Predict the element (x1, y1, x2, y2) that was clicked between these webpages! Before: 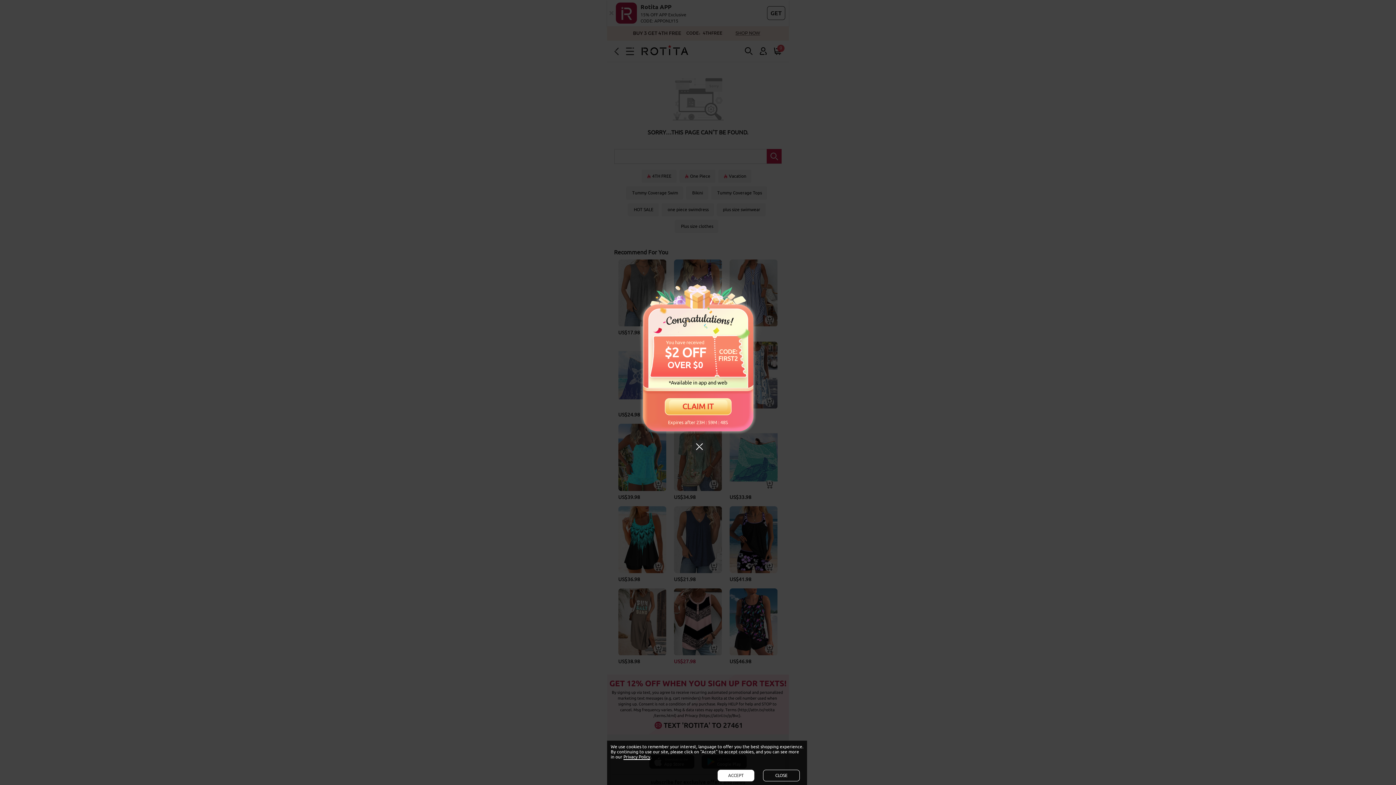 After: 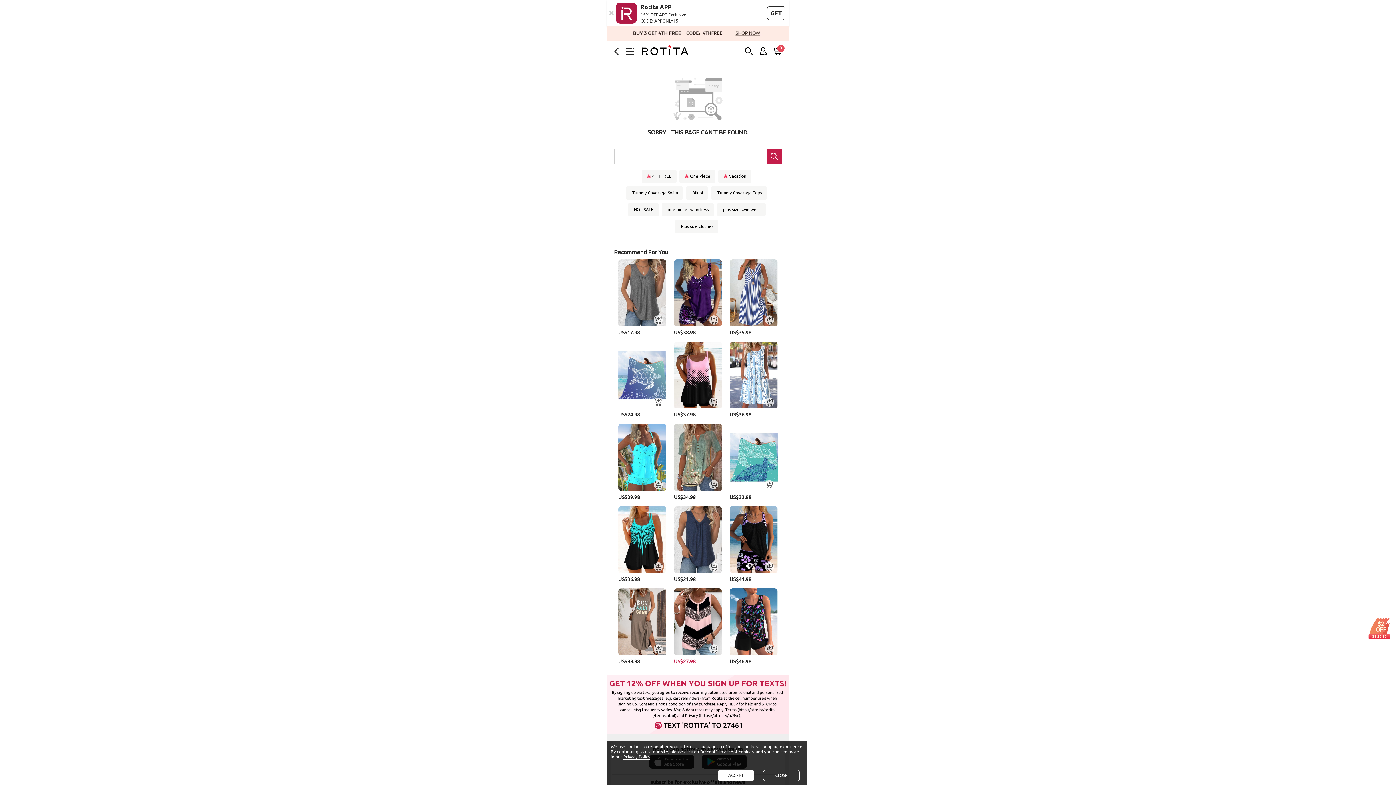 Action: bbox: (692, 440, 706, 453)